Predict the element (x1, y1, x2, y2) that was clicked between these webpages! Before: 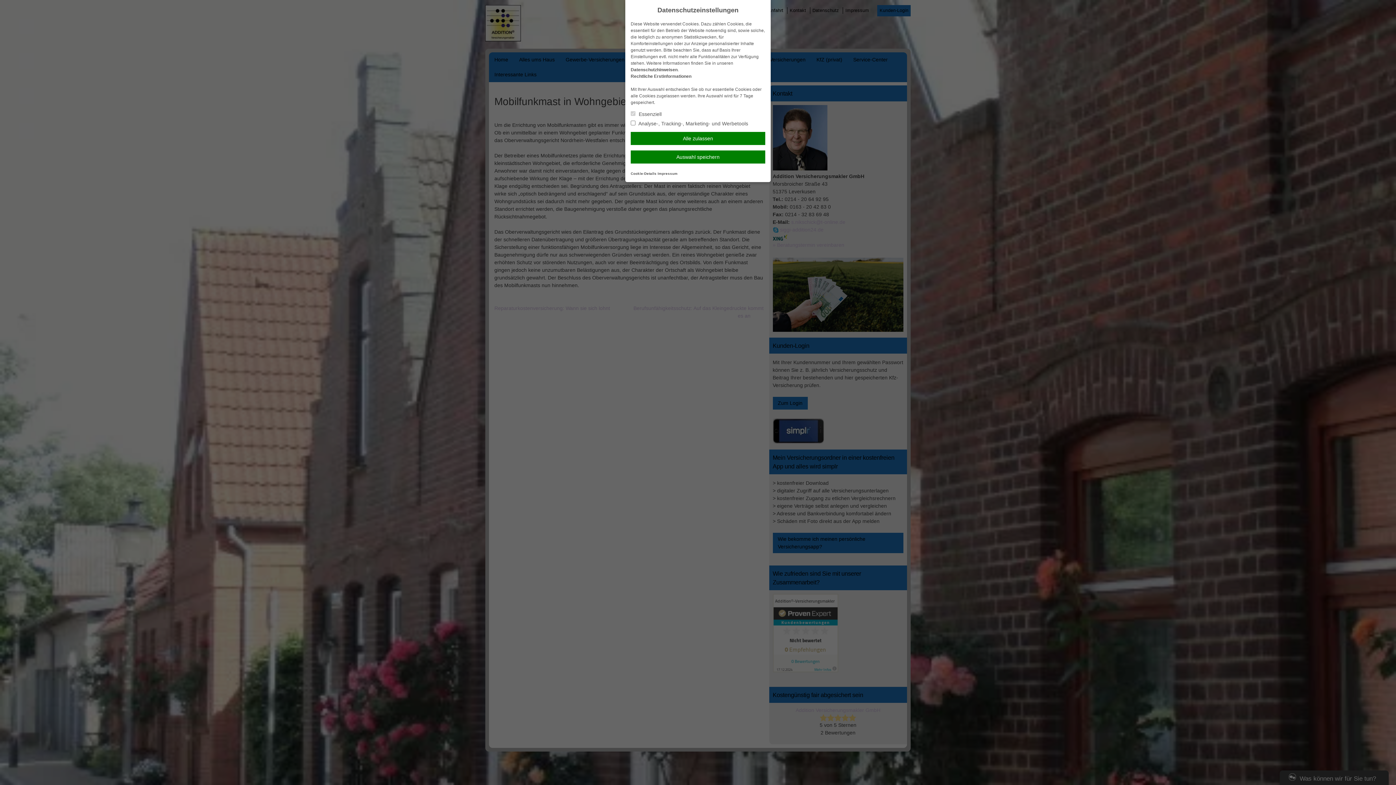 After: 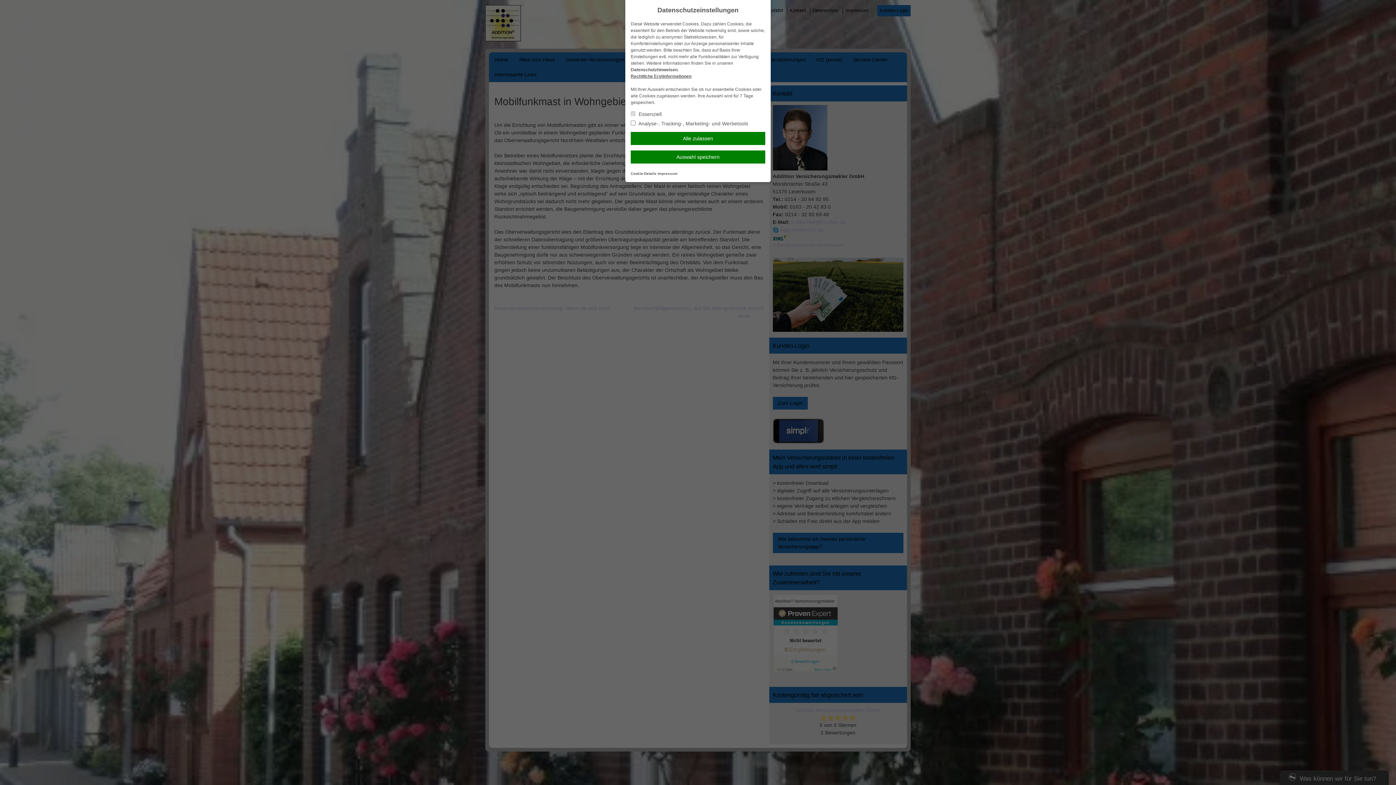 Action: label: Rechtliche Erstinformationen bbox: (630, 73, 691, 78)